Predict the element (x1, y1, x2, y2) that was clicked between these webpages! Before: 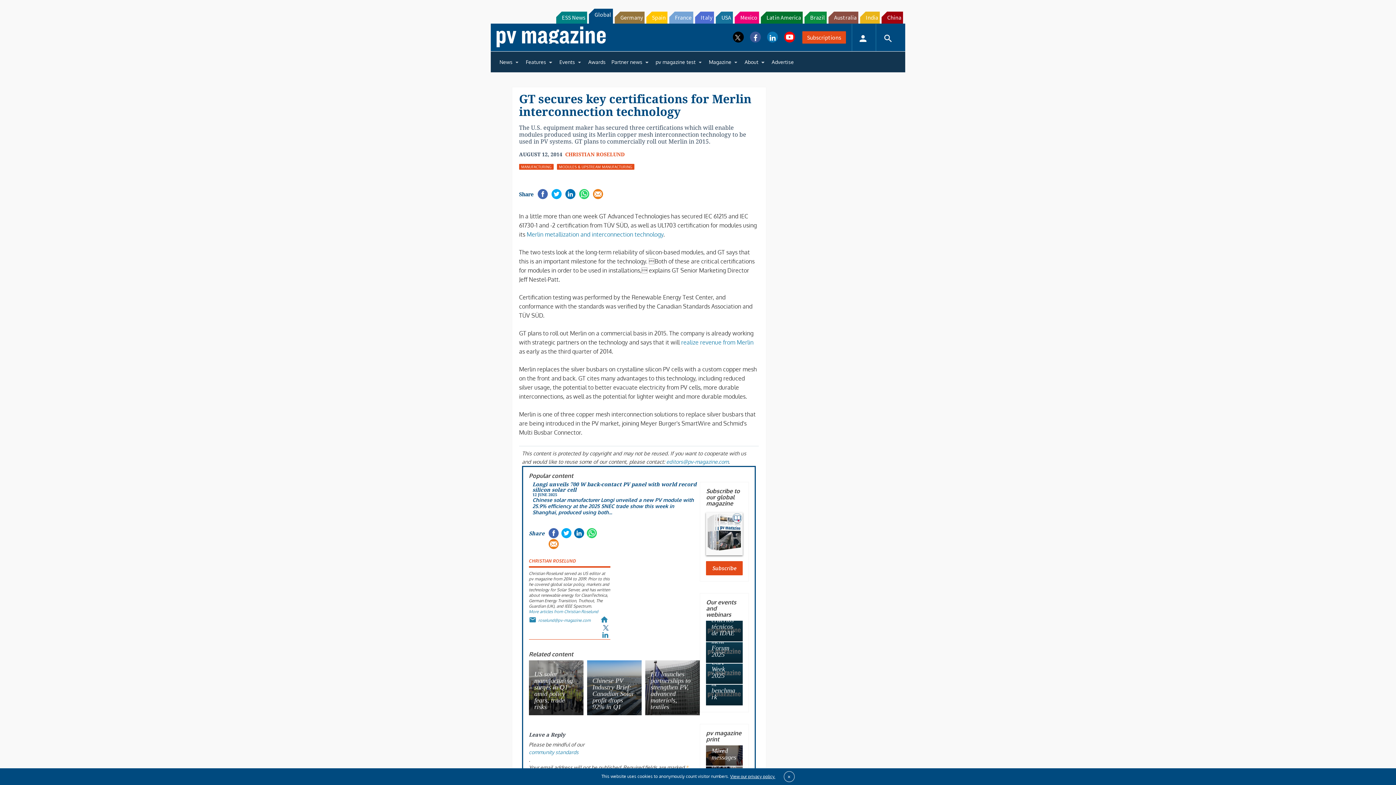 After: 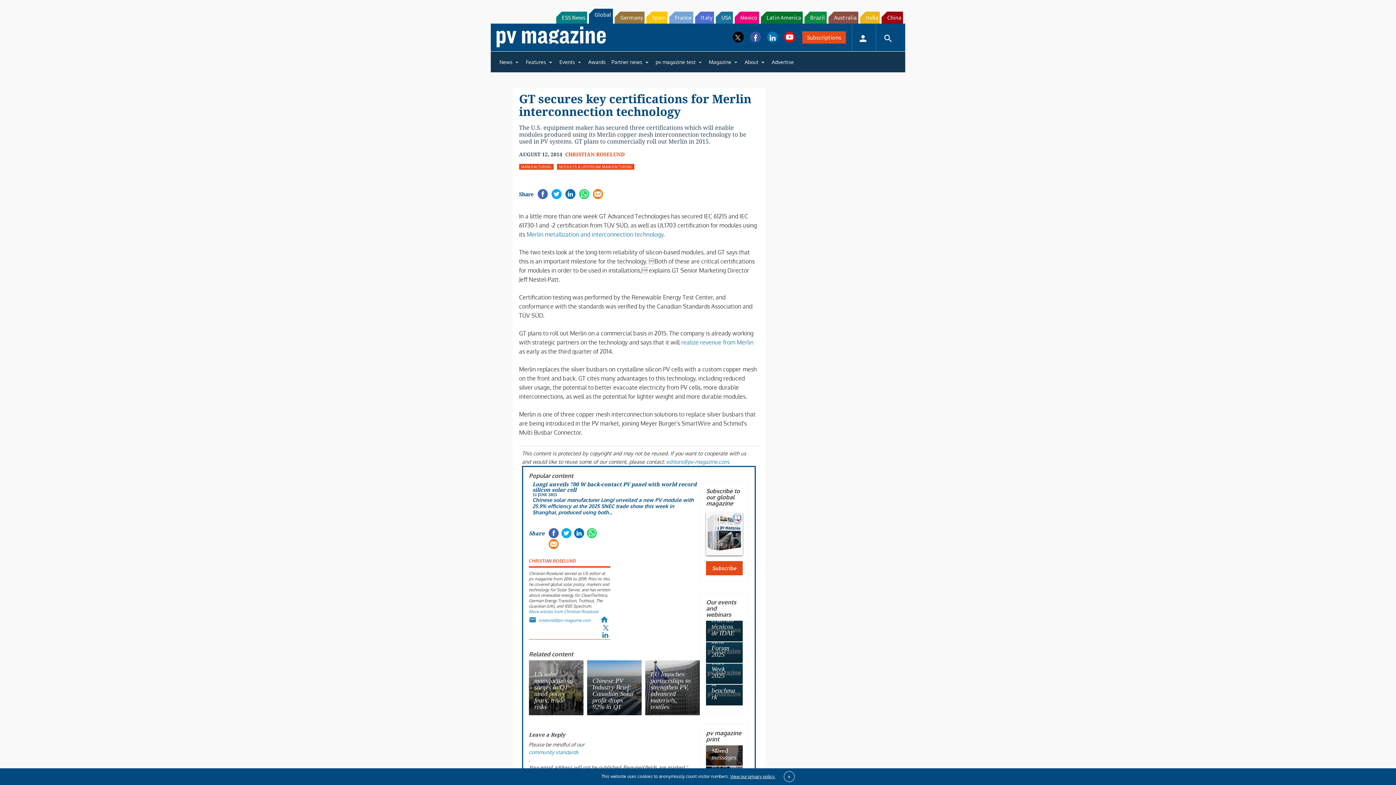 Action: bbox: (556, 11, 587, 23) label: ESS News